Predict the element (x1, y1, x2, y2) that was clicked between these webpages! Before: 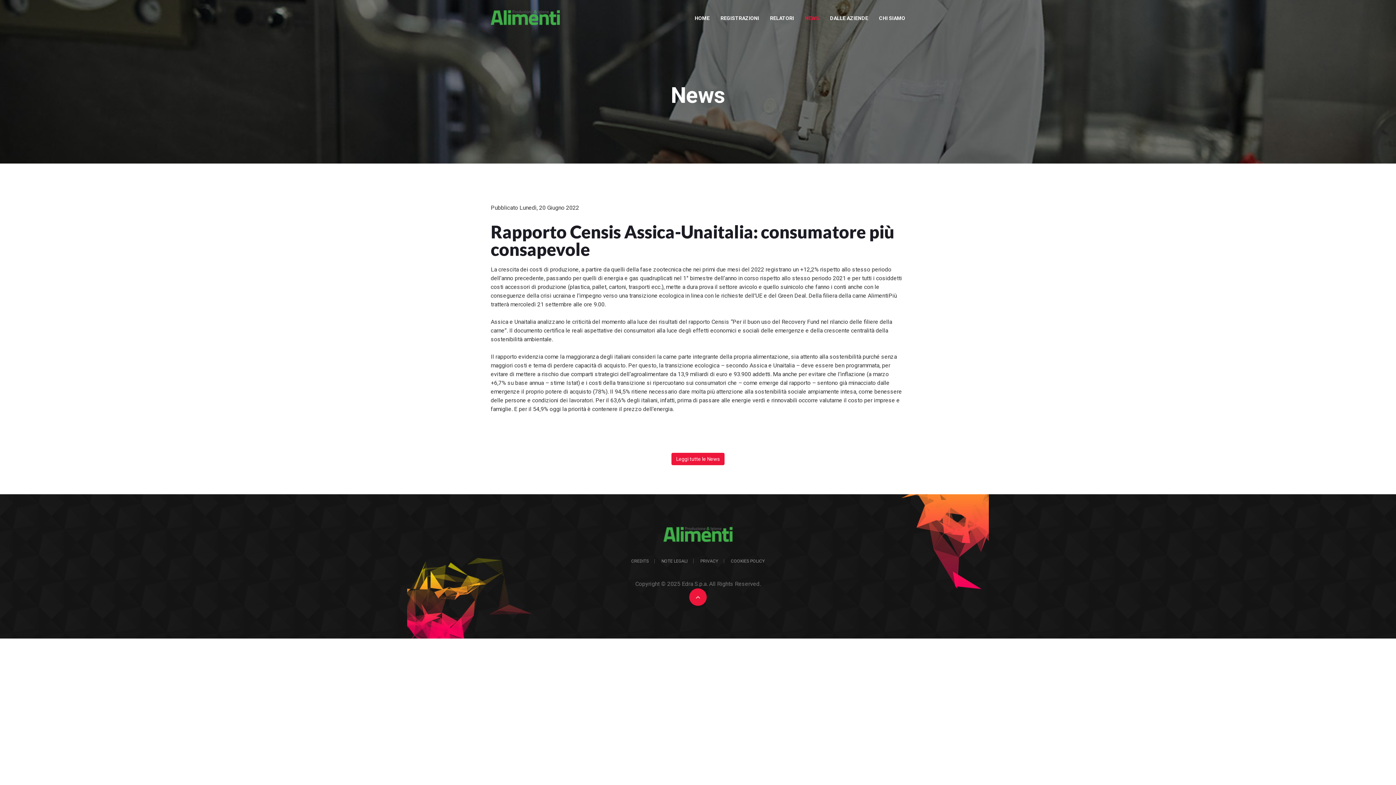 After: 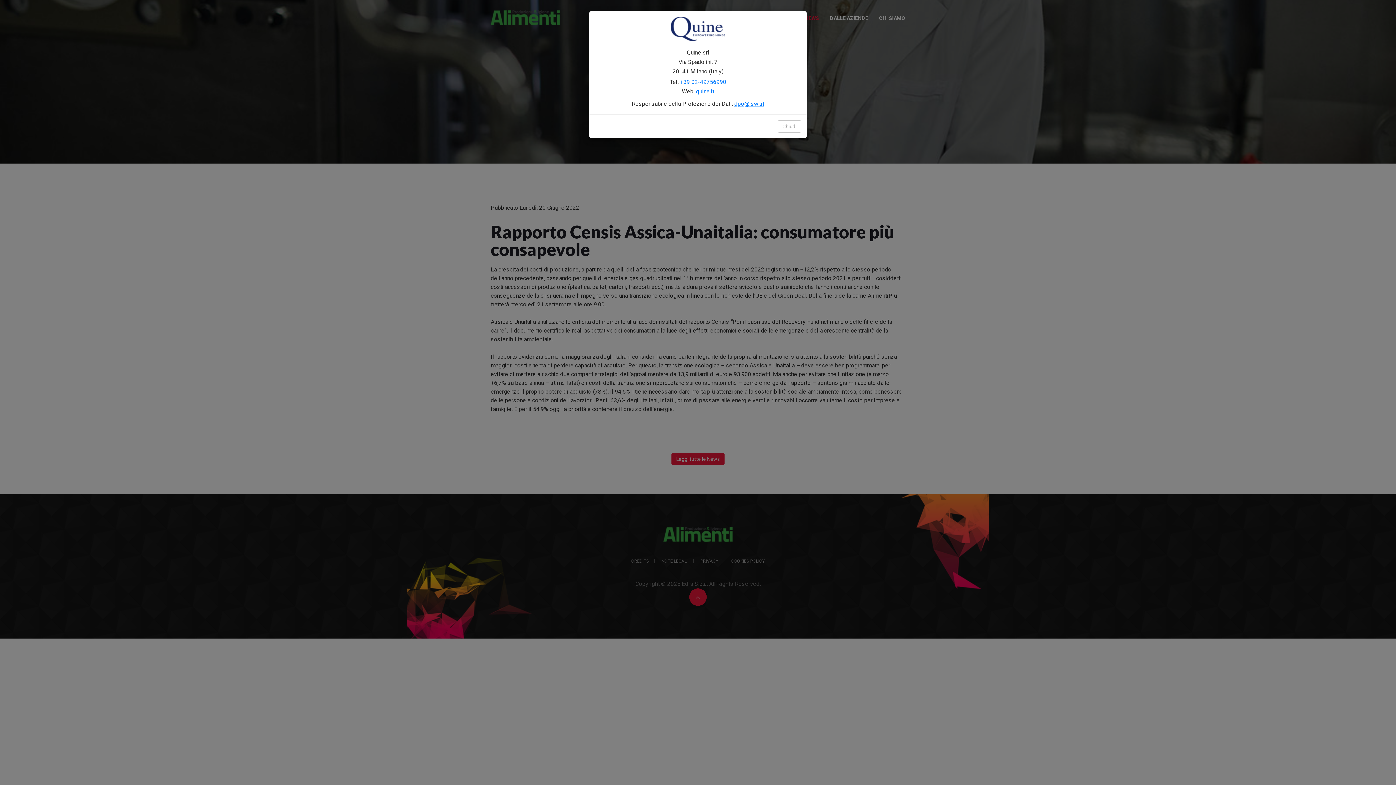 Action: label: CREDITS bbox: (626, 559, 654, 563)